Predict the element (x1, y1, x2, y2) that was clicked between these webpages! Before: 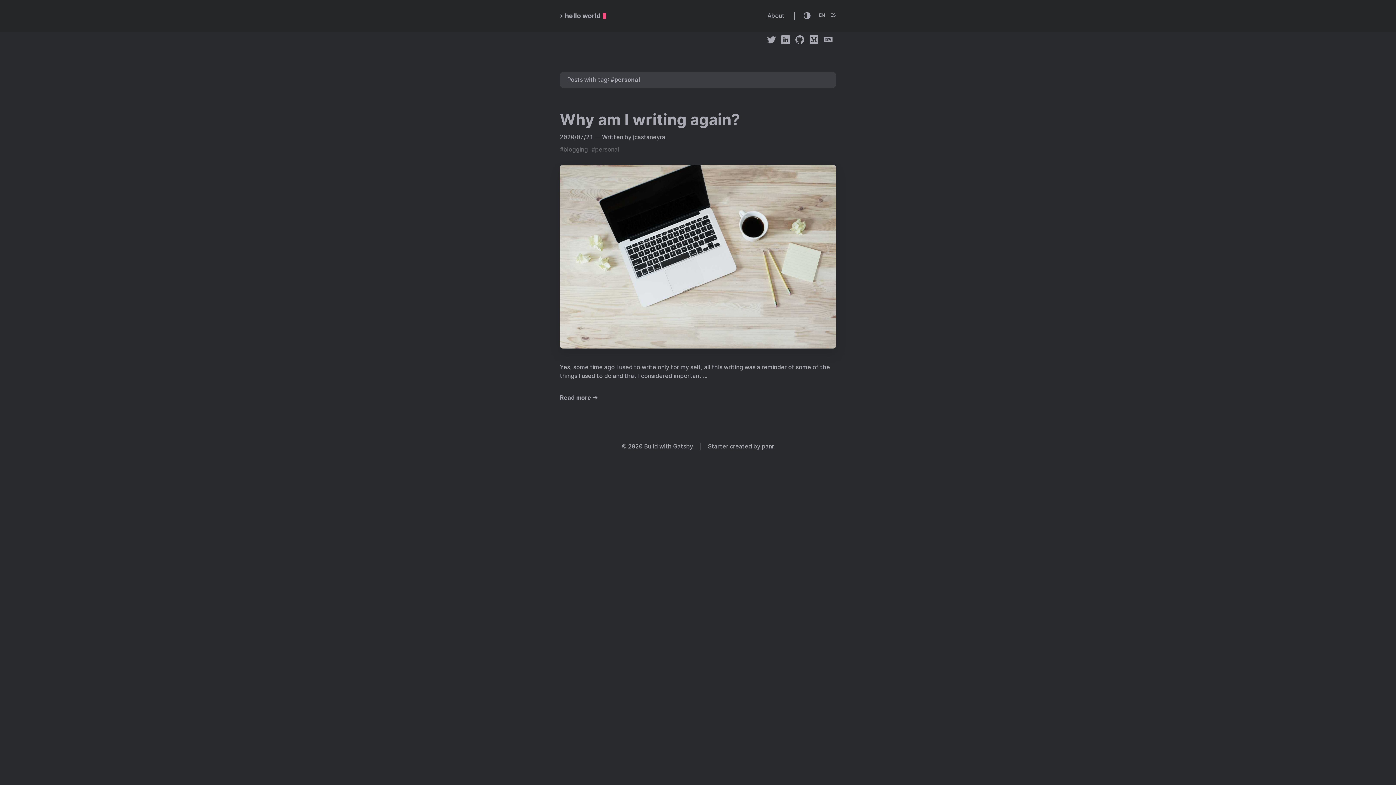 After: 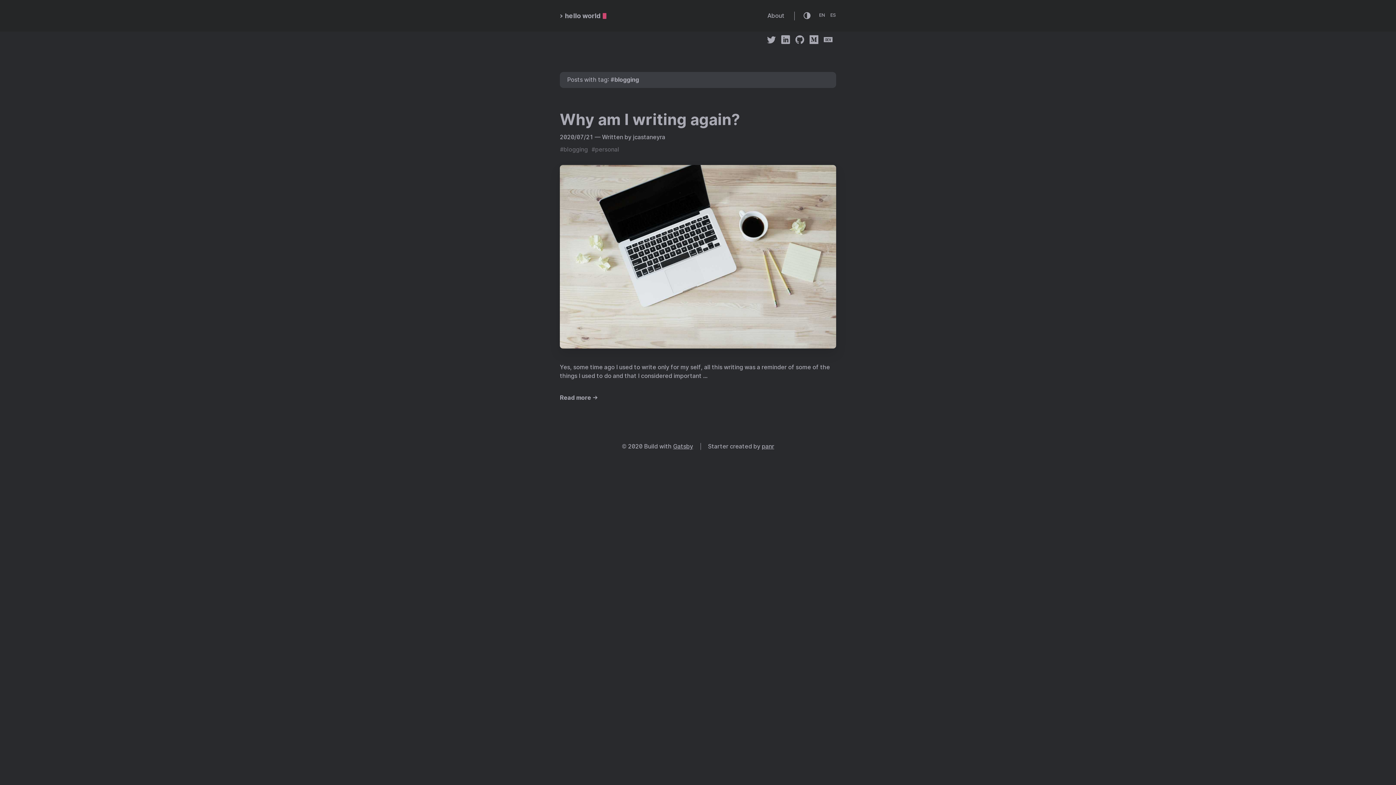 Action: bbox: (560, 146, 591, 153) label: #blogging